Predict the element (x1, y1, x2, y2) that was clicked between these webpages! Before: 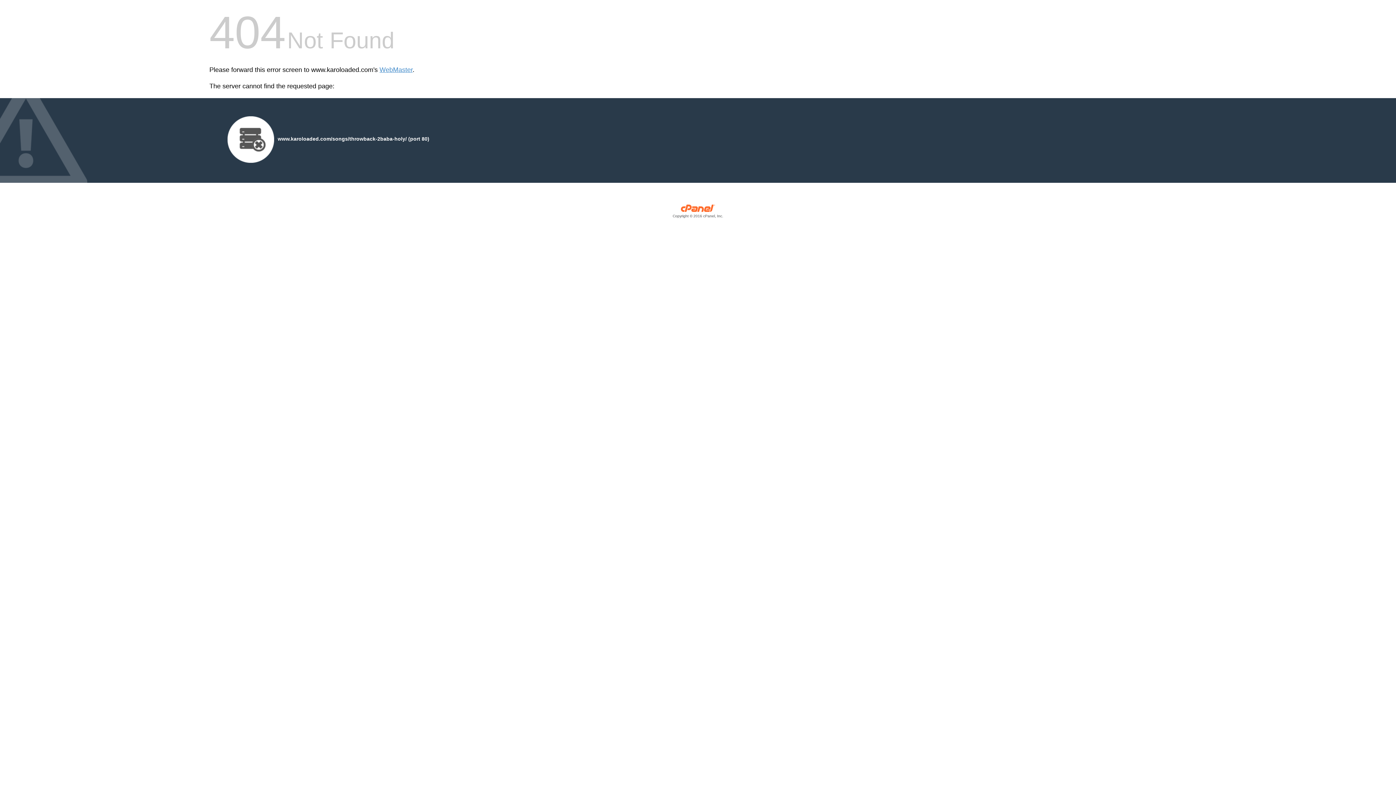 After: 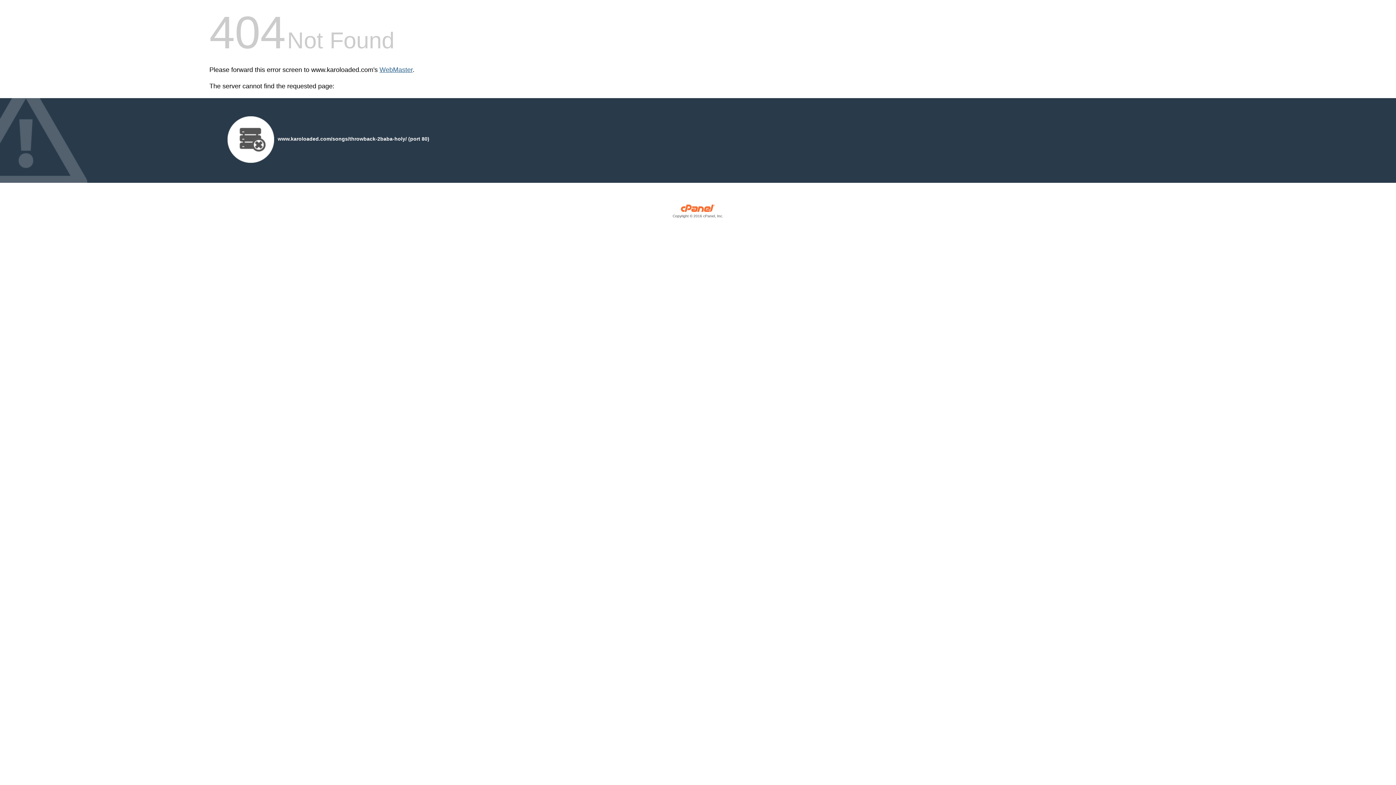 Action: label: WebMaster bbox: (379, 66, 412, 73)